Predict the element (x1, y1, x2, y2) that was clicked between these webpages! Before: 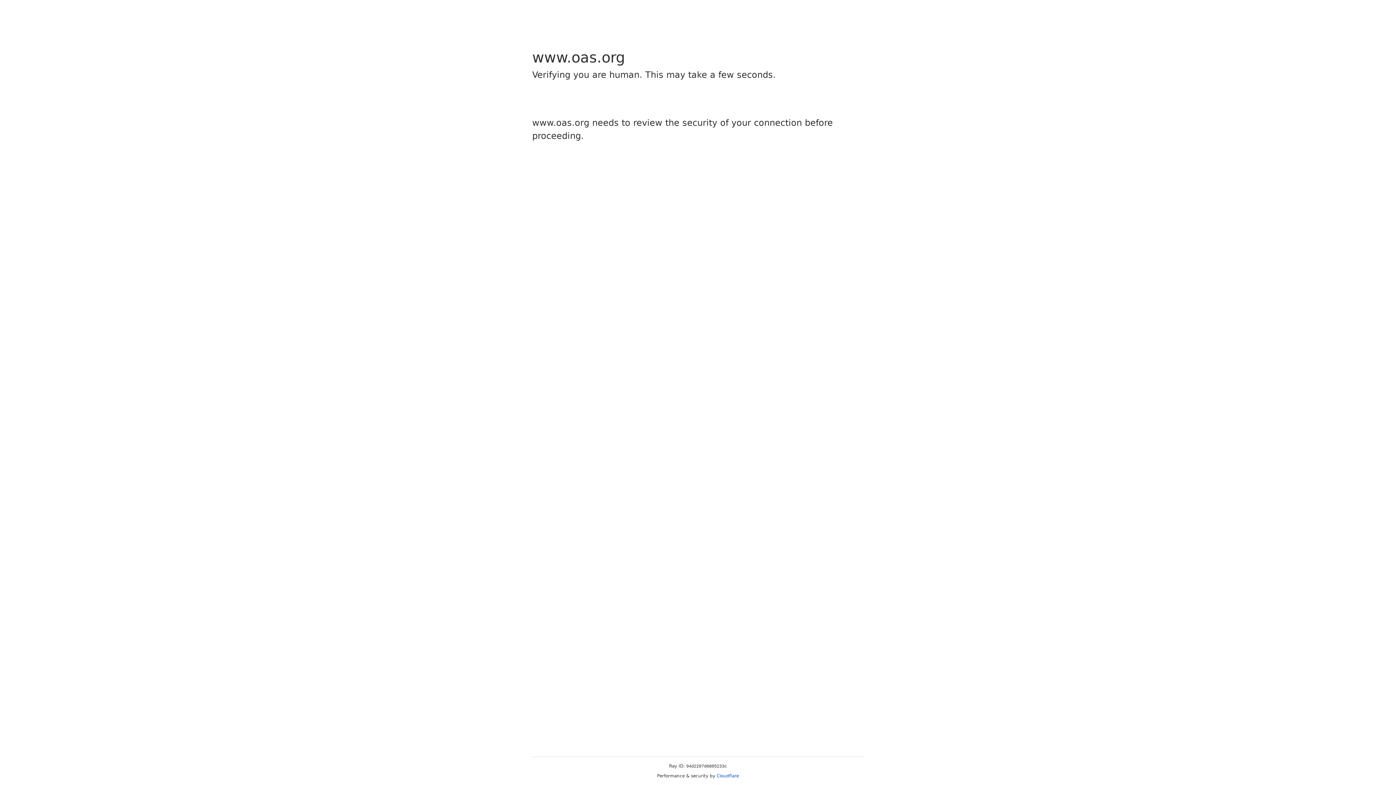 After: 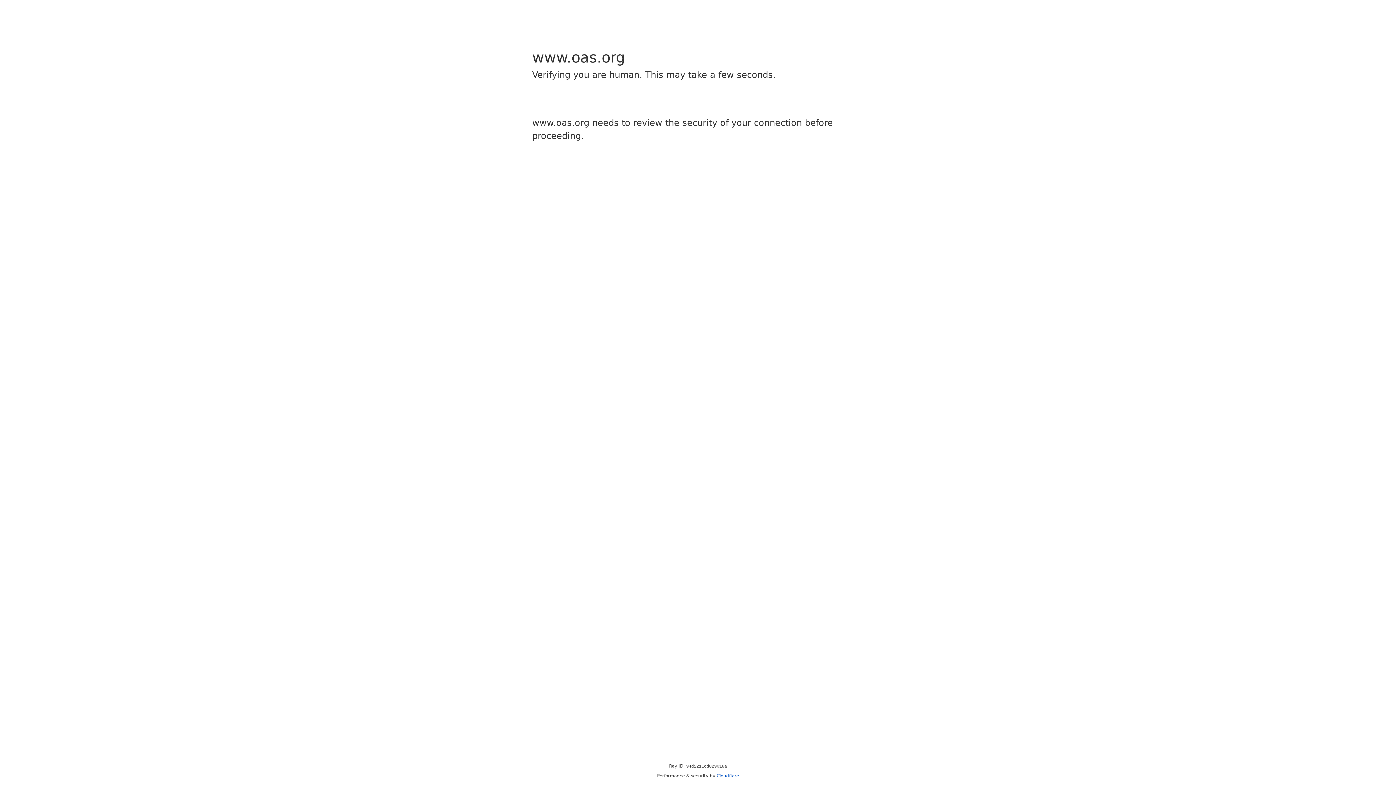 Action: bbox: (716, 773, 739, 778) label: Cloudflare